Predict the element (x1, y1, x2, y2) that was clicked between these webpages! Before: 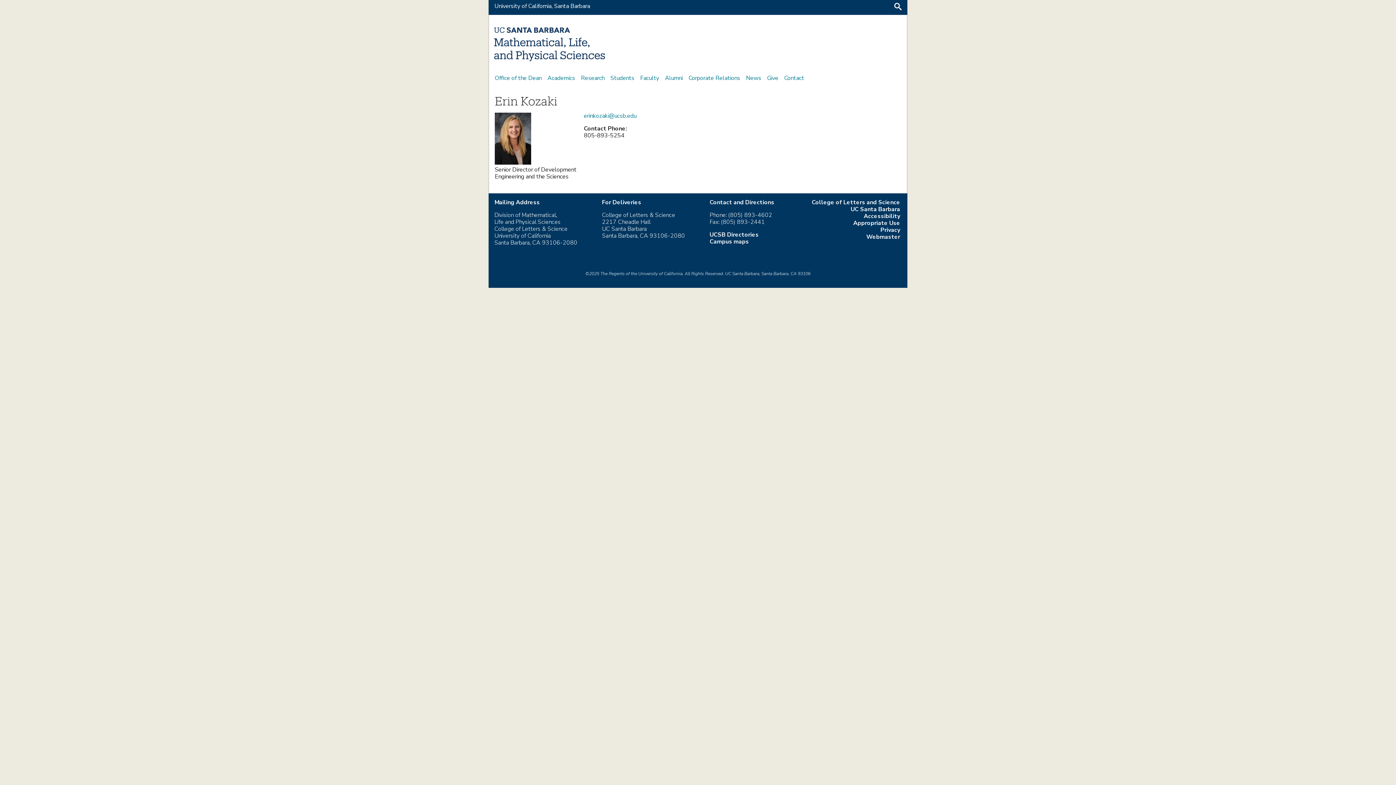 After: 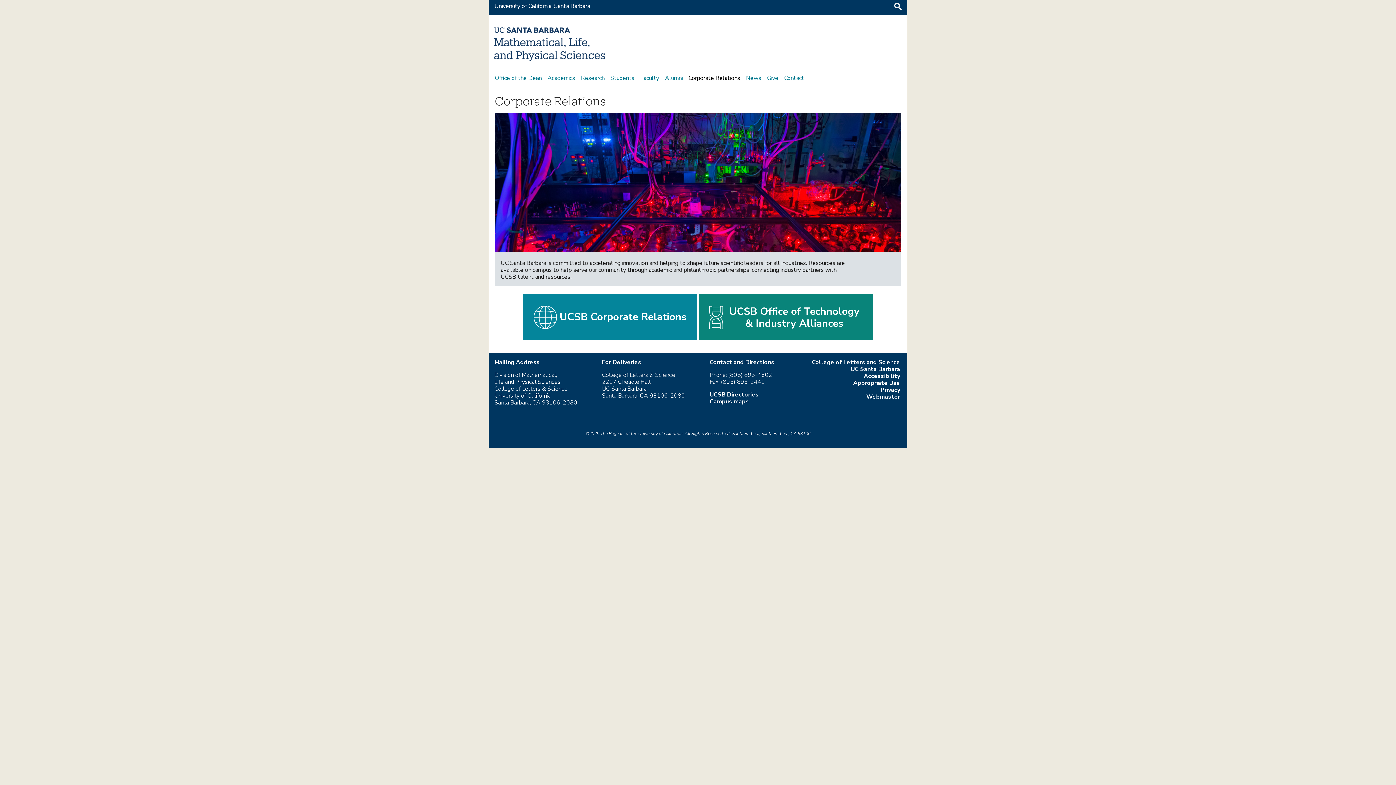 Action: bbox: (688, 73, 740, 83) label: Corporate Relations